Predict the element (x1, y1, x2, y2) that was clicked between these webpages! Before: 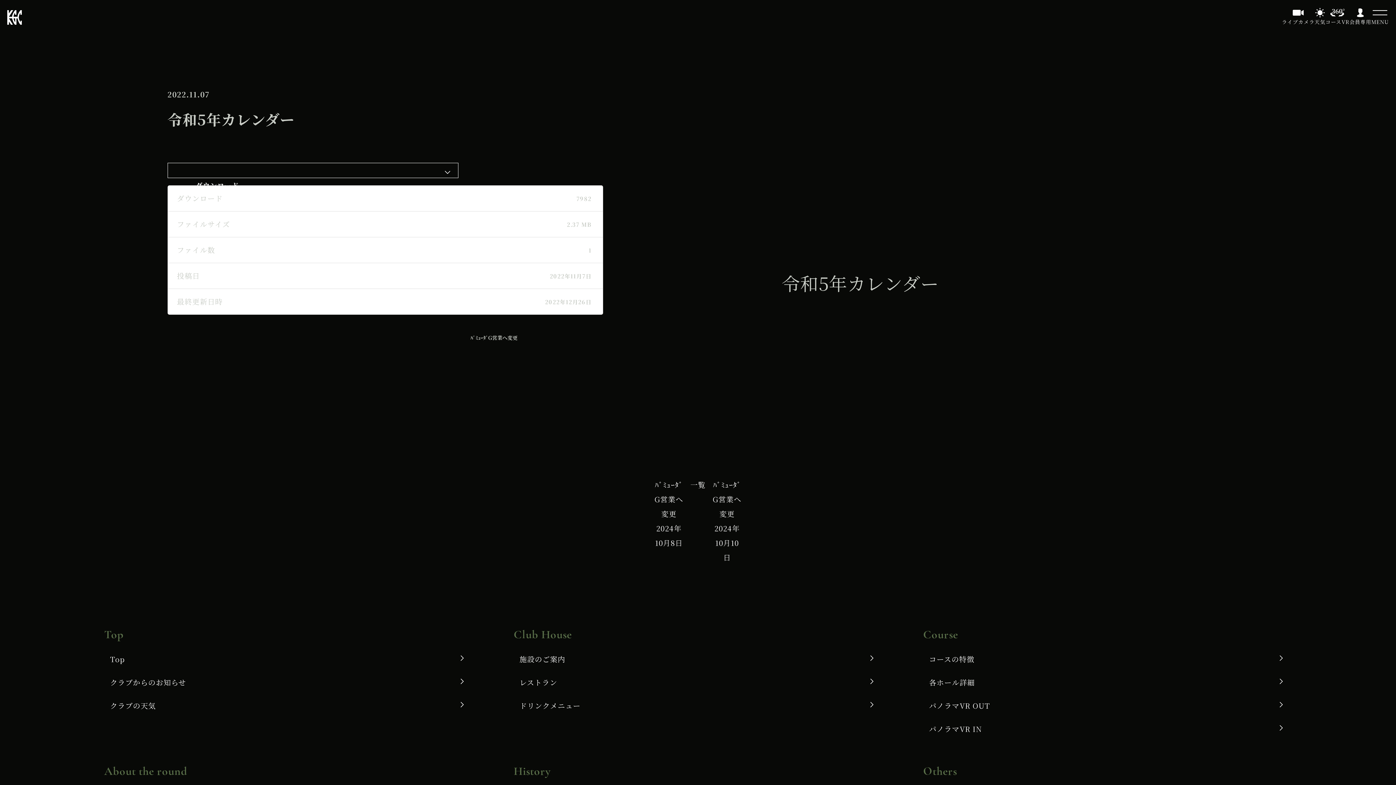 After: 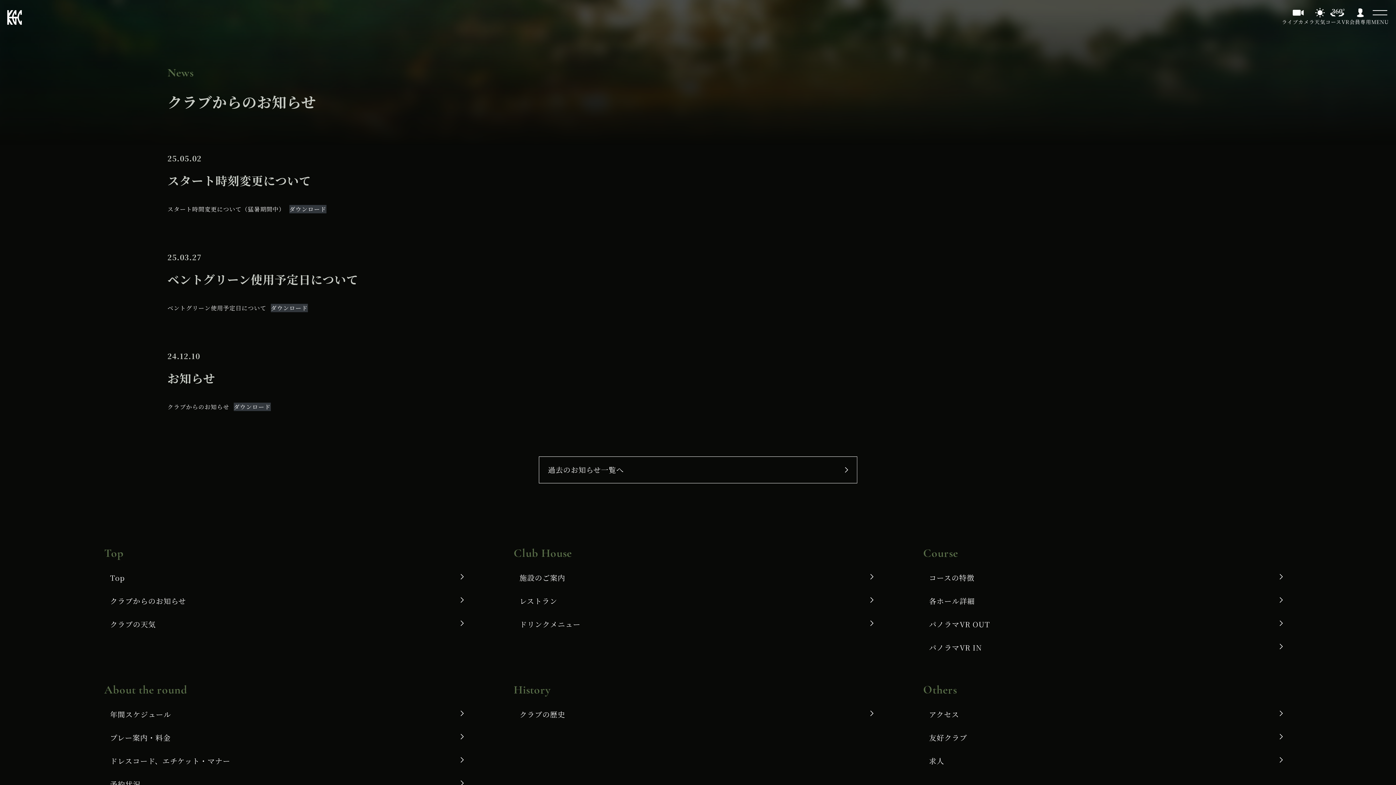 Action: label: クラブからのお知らせ bbox: (110, 675, 469, 693)